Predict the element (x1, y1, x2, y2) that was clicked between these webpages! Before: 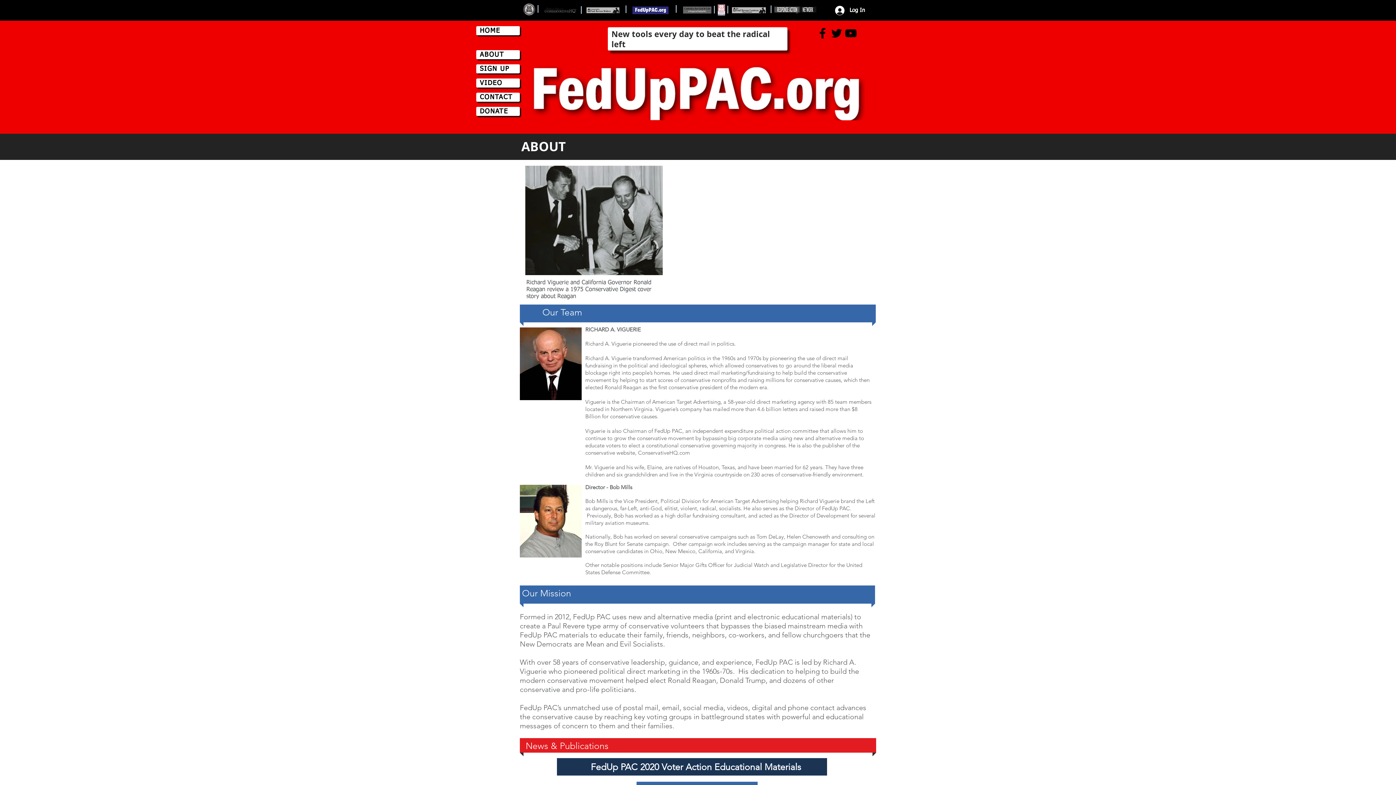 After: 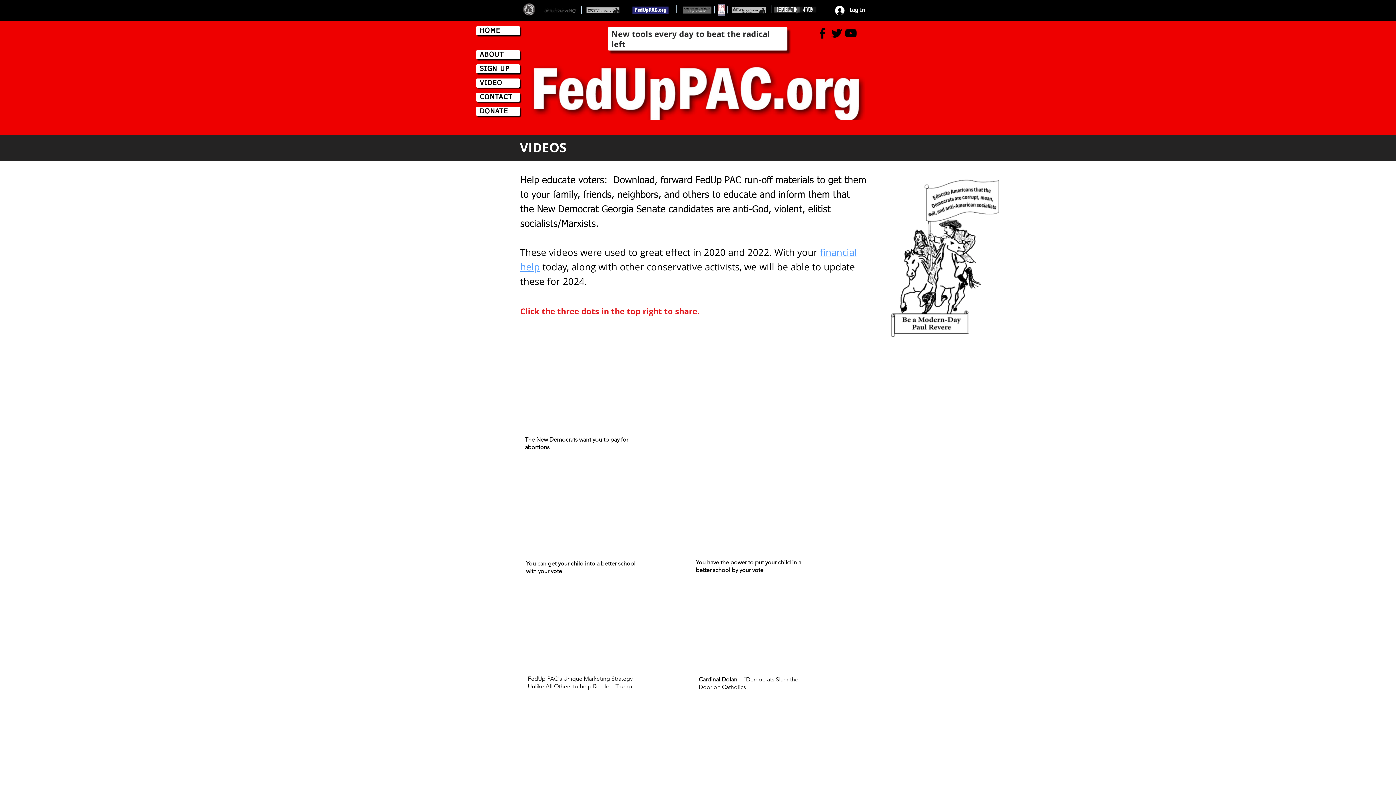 Action: bbox: (476, 78, 520, 87) label: VIDEO